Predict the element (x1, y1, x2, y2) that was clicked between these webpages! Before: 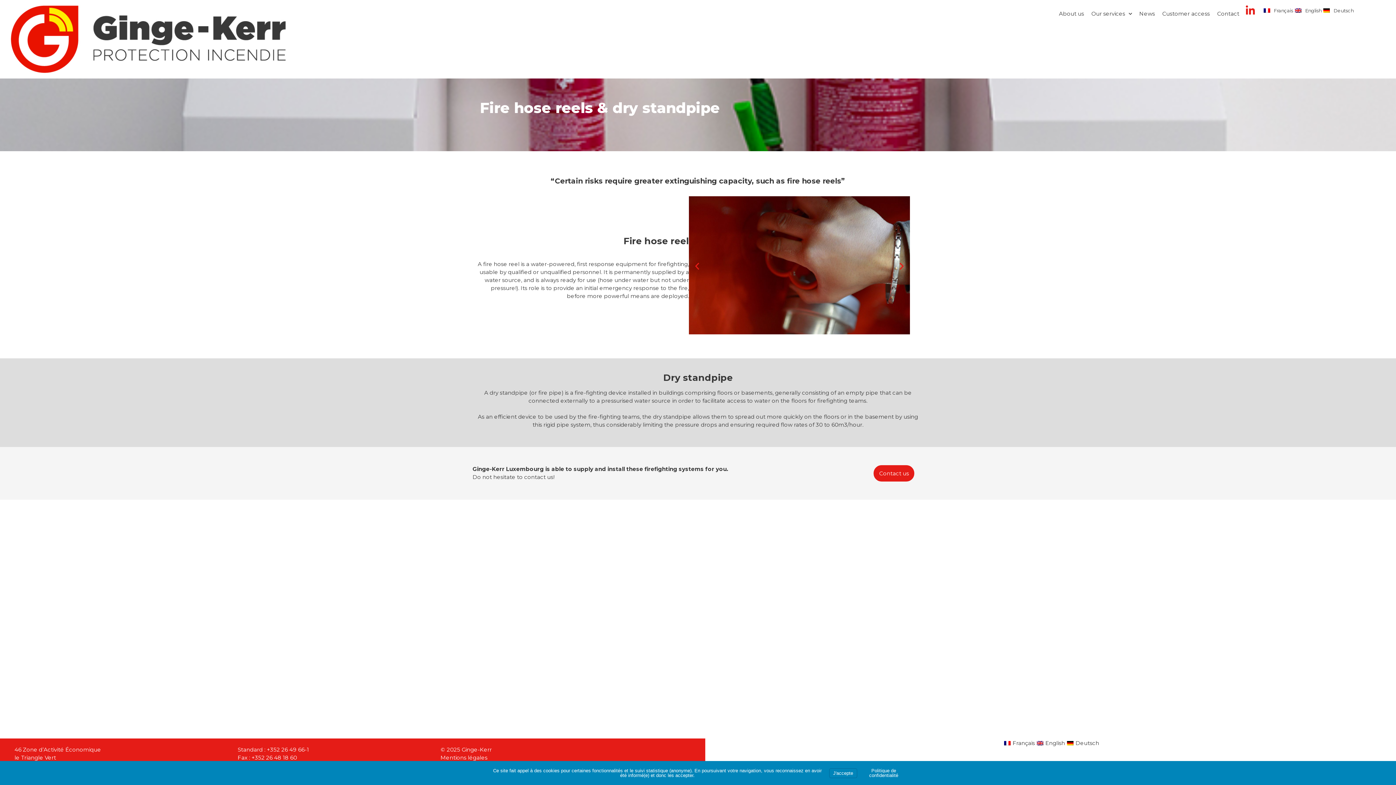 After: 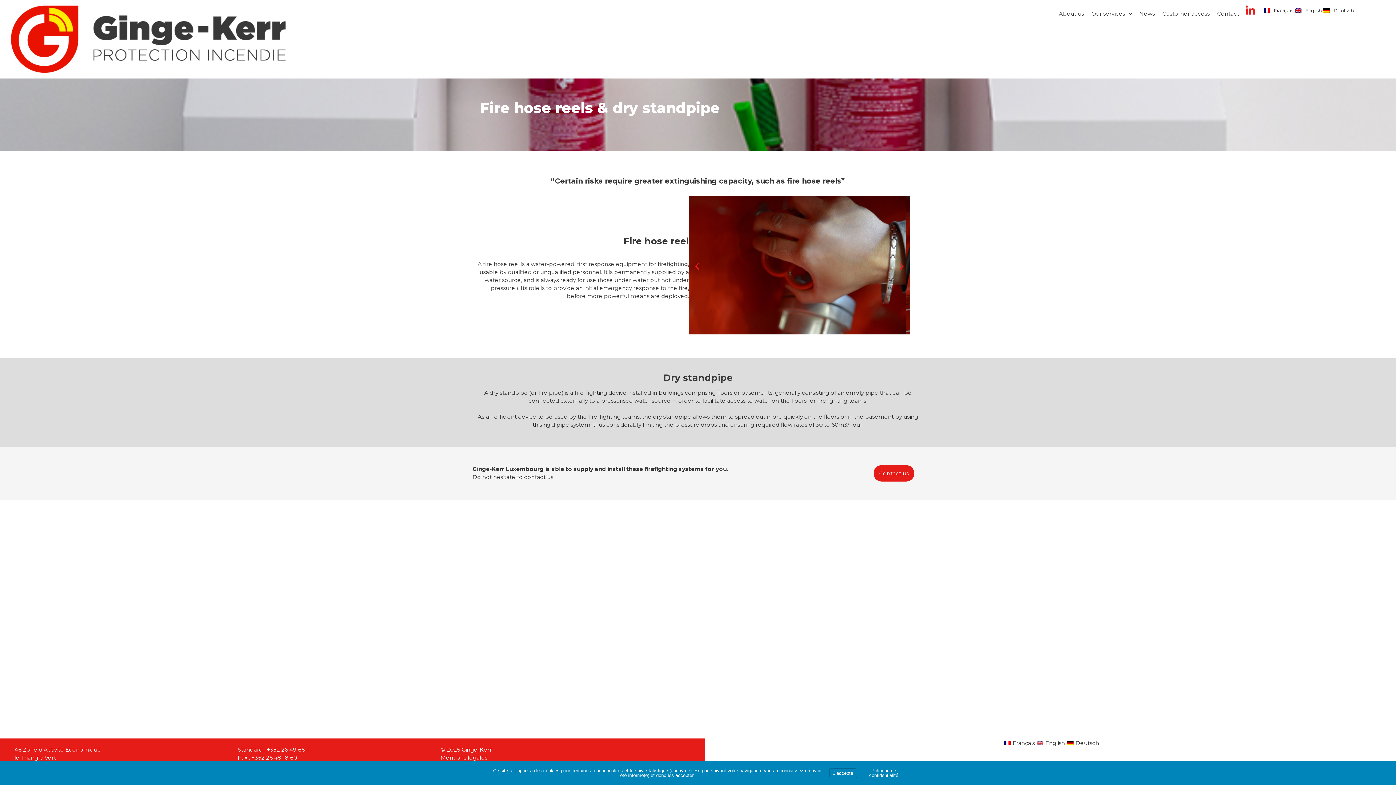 Action: bbox: (1293, 8, 1321, 12) label: English